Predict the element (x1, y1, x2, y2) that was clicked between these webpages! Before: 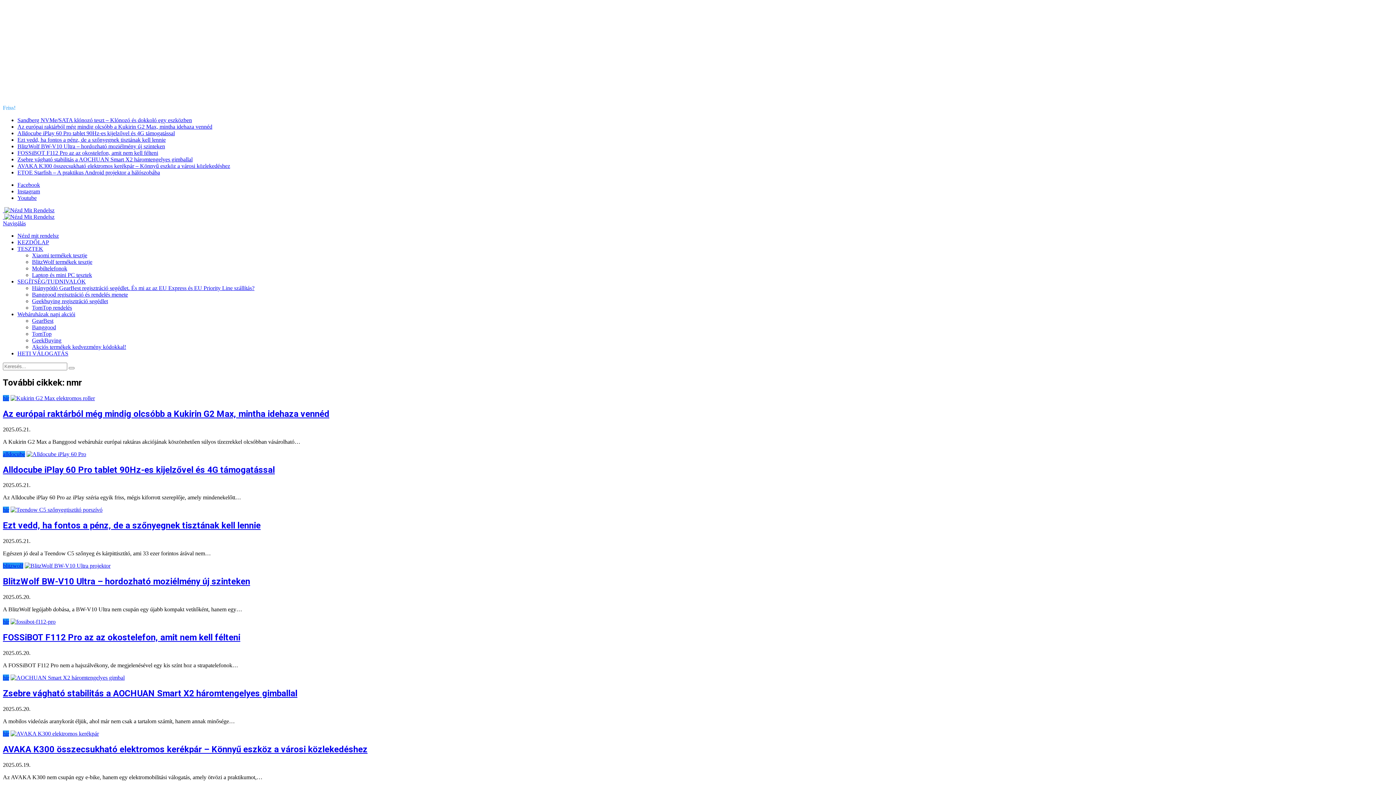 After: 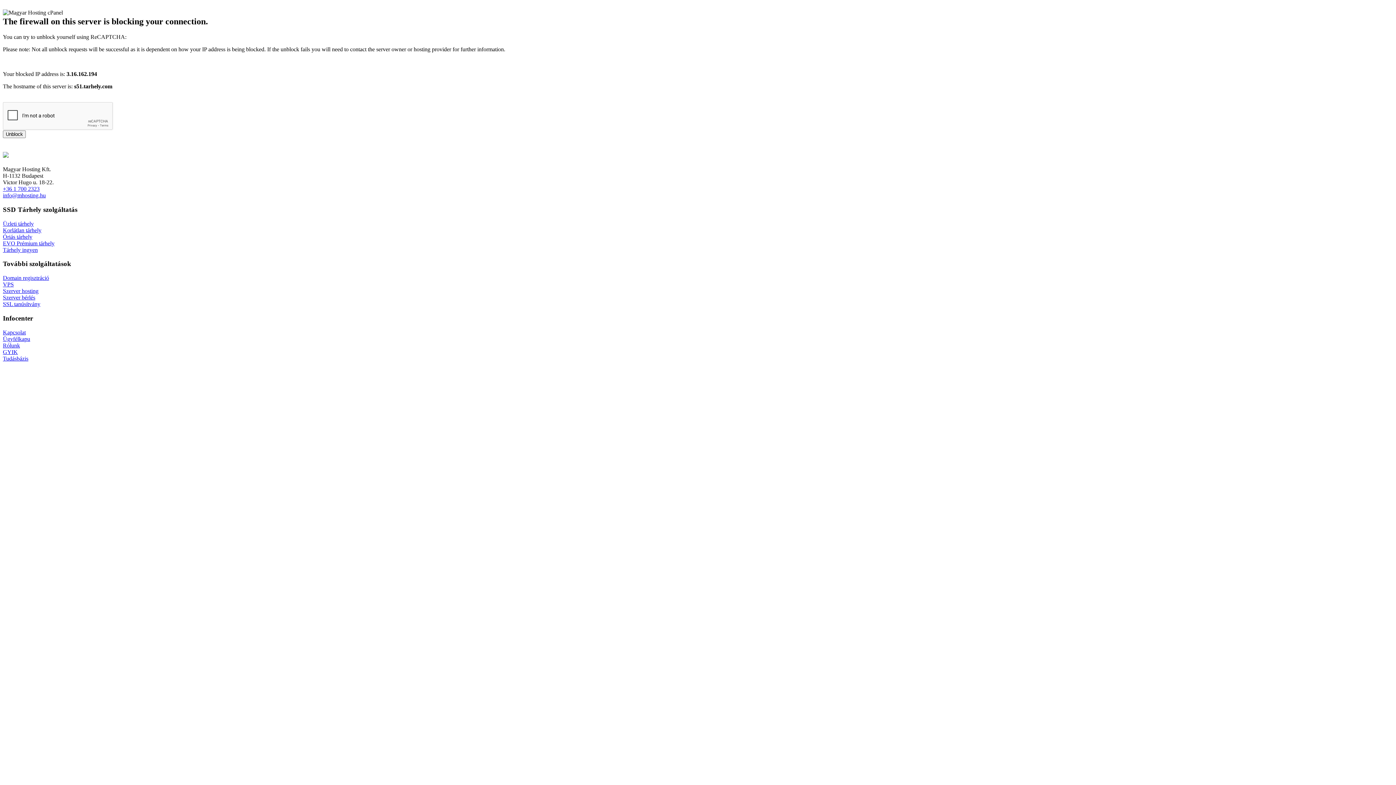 Action: bbox: (17, 311, 75, 317) label: Webáruházak napi akciói